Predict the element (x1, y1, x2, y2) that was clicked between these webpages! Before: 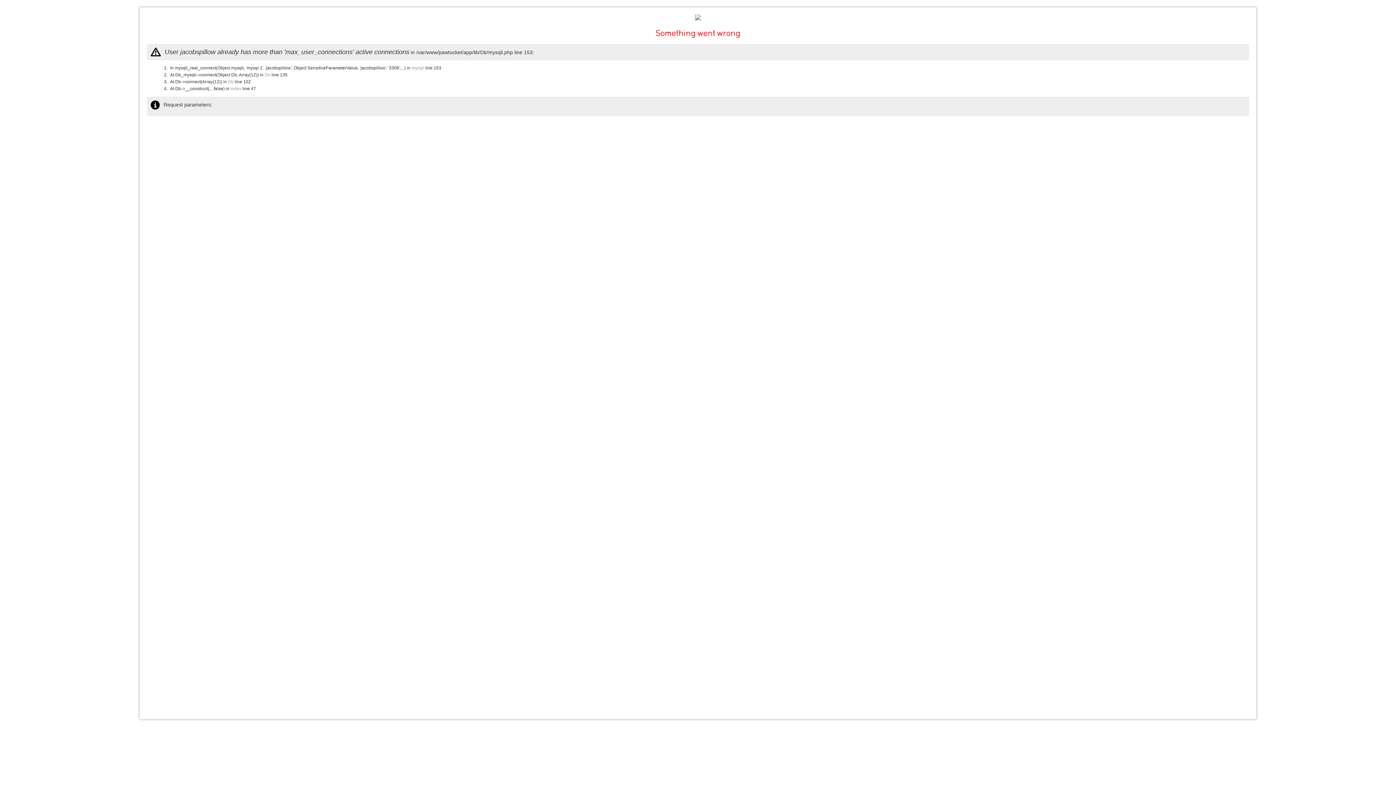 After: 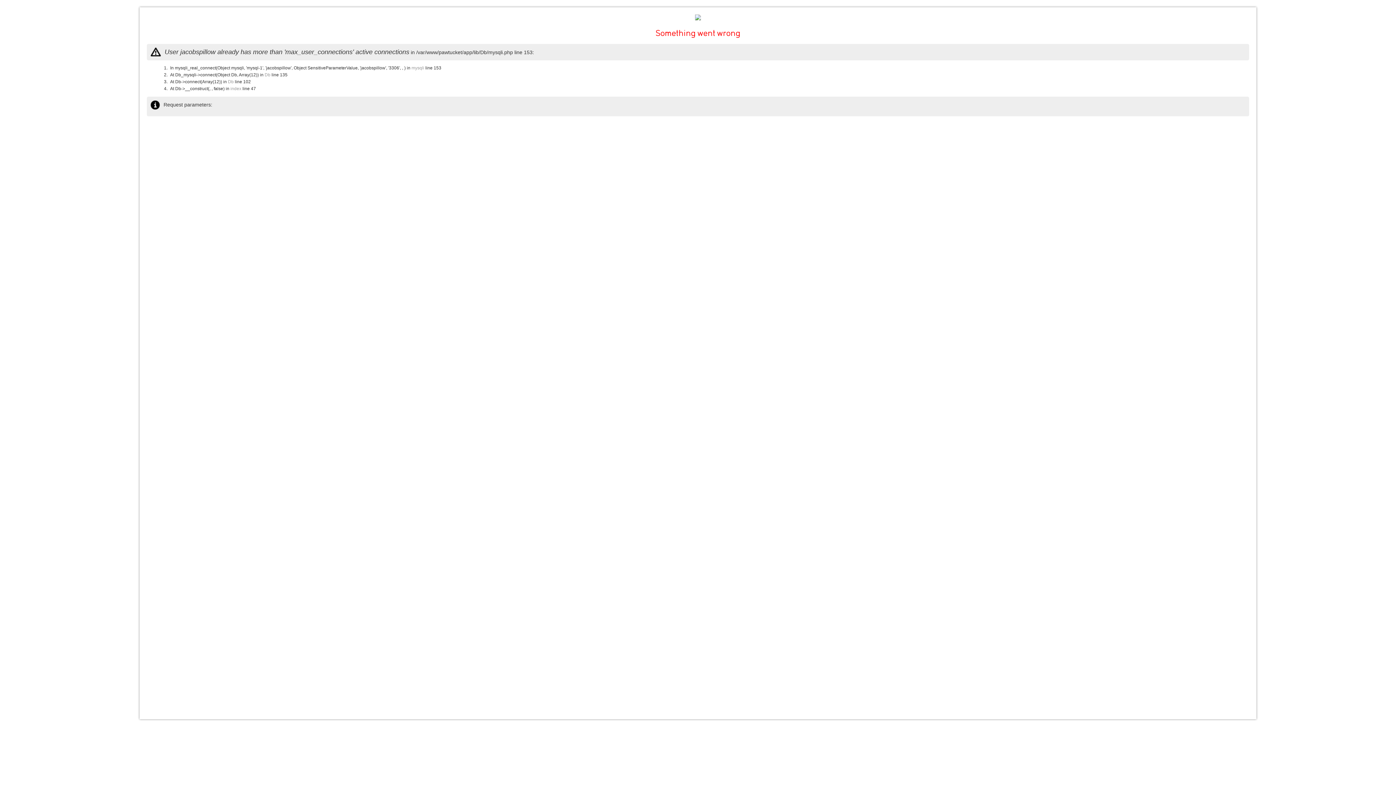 Action: label: Db bbox: (264, 72, 270, 77)